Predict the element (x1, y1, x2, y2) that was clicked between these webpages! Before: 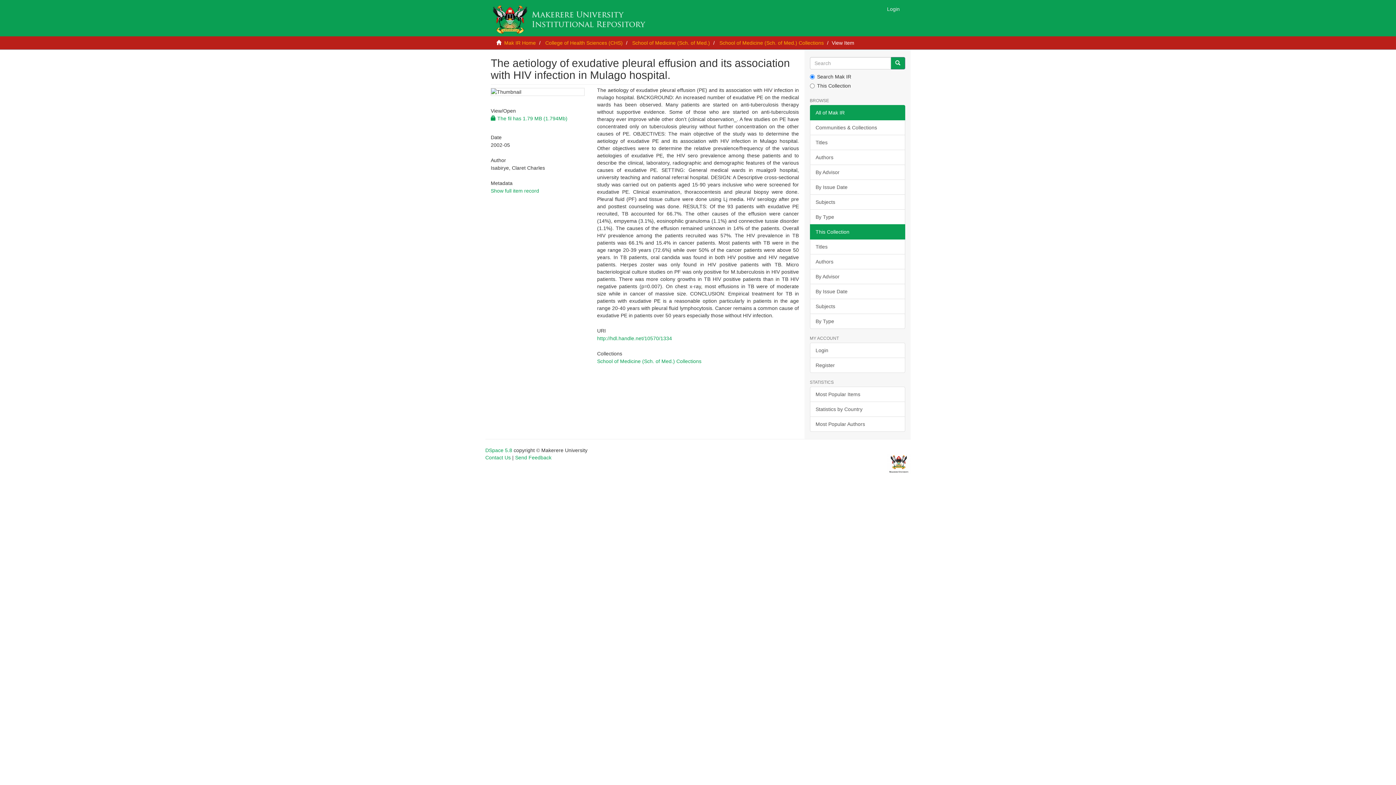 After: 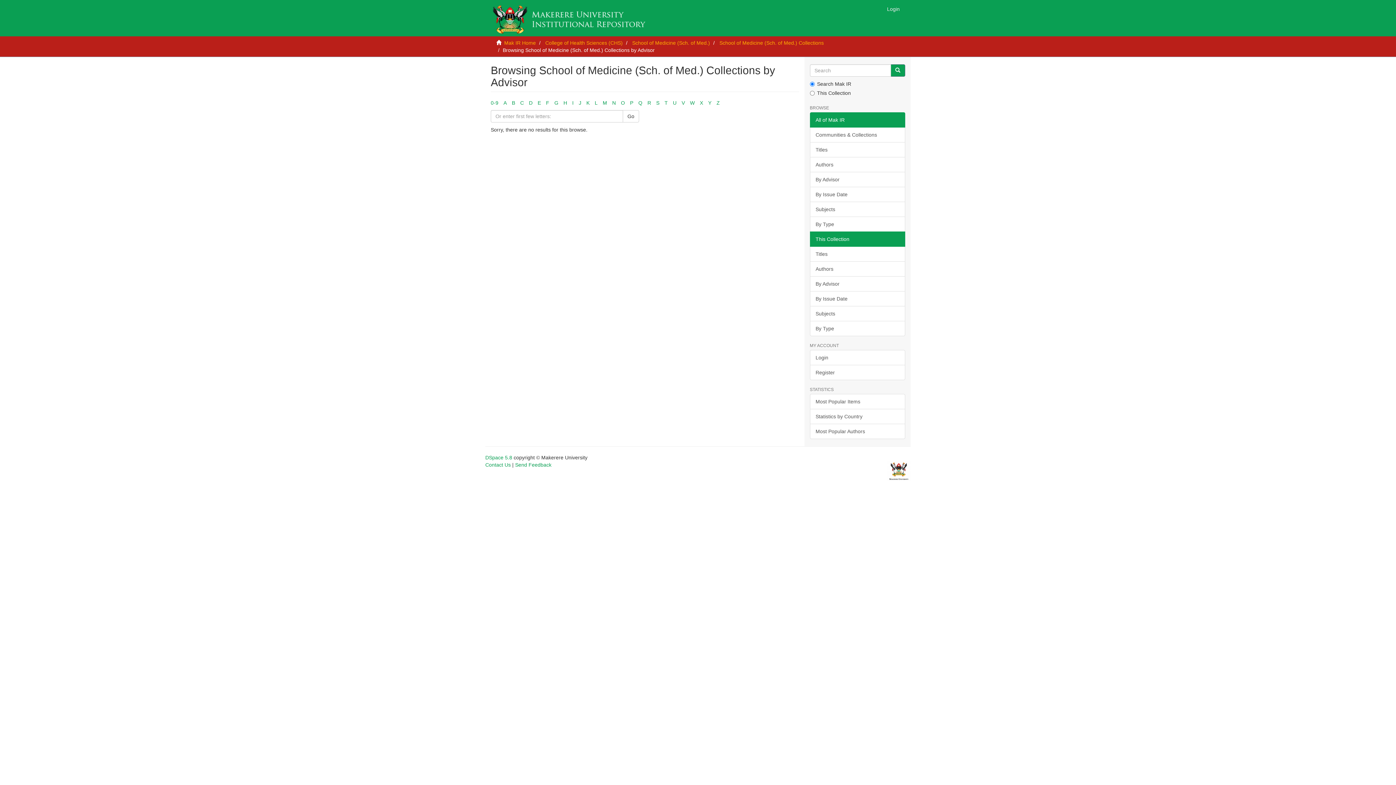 Action: label: By Advisor bbox: (810, 269, 905, 284)